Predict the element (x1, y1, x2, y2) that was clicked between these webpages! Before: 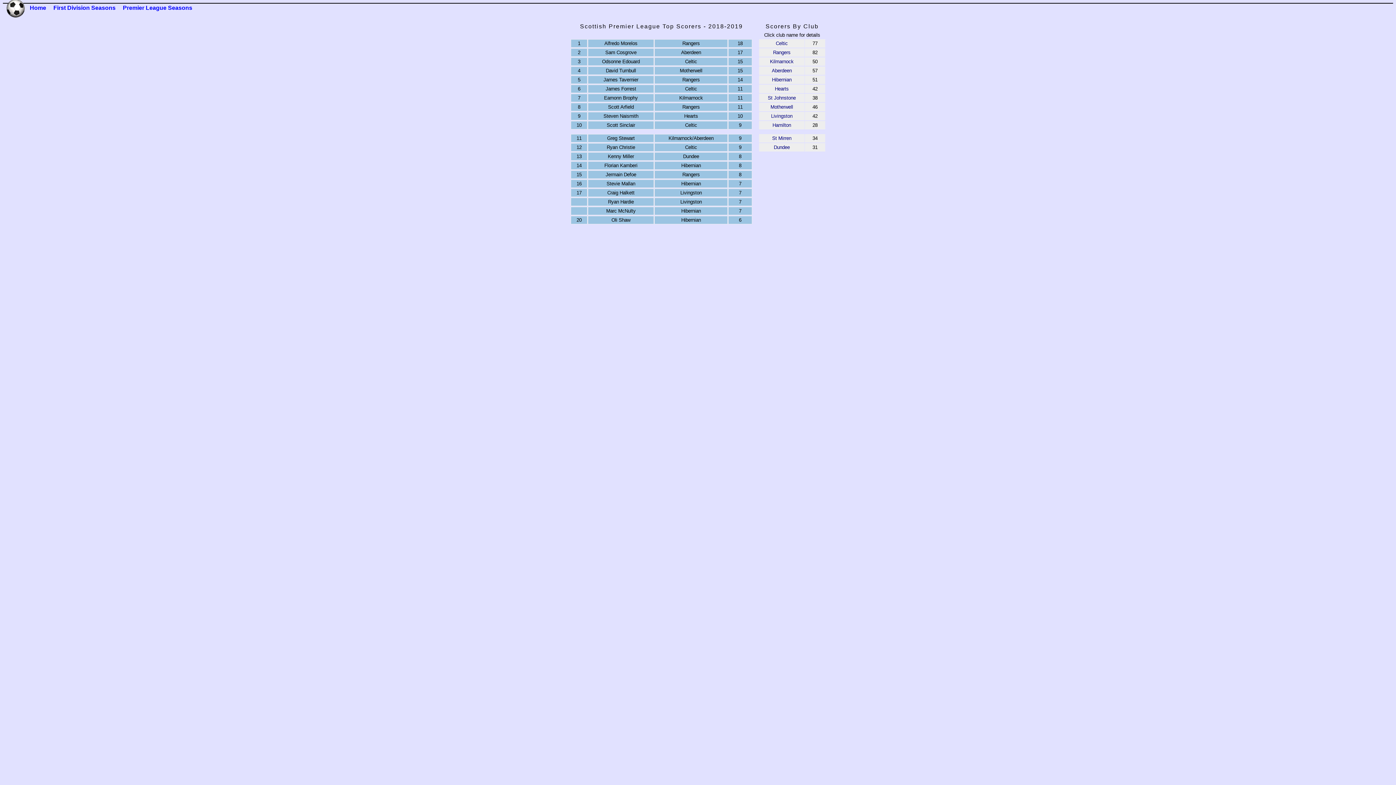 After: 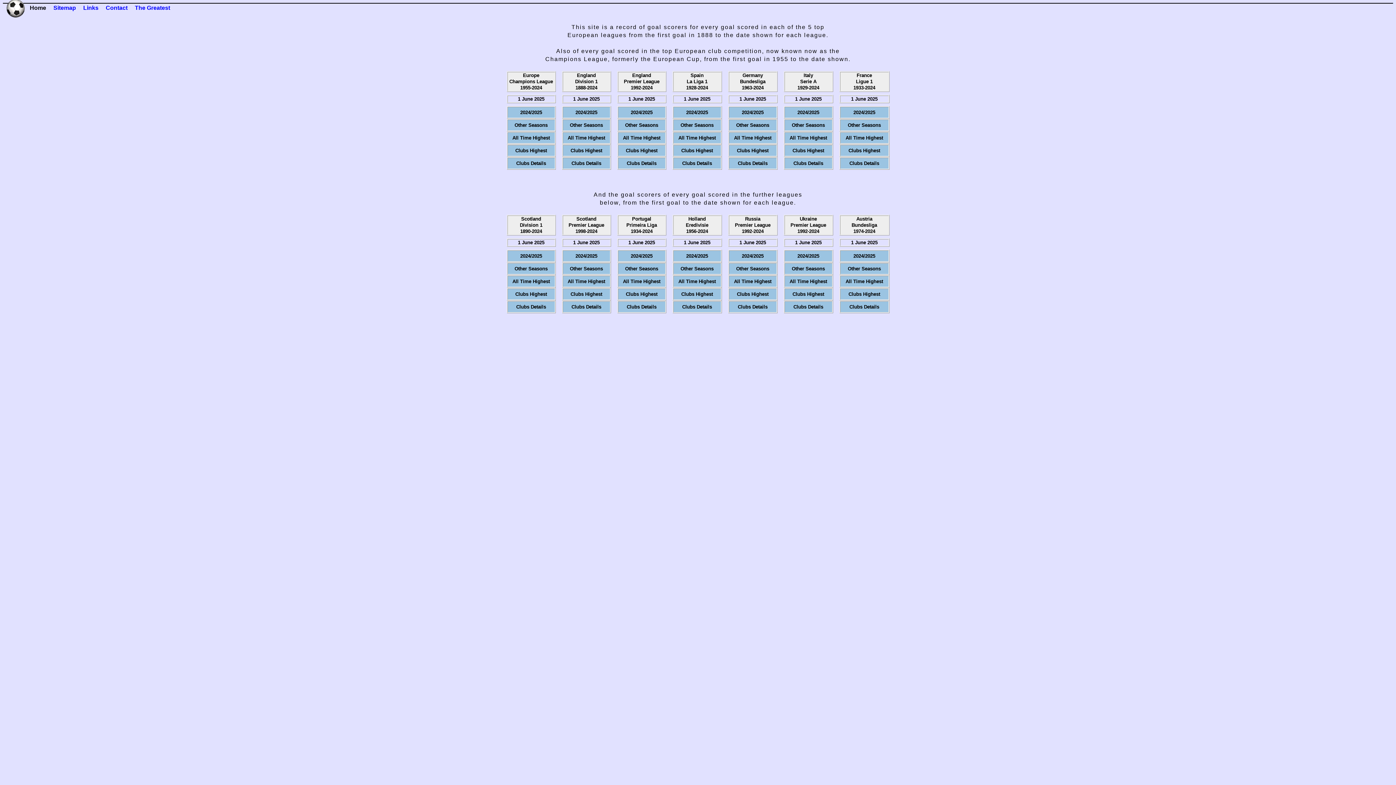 Action: bbox: (29, 4, 46, 10) label: Home